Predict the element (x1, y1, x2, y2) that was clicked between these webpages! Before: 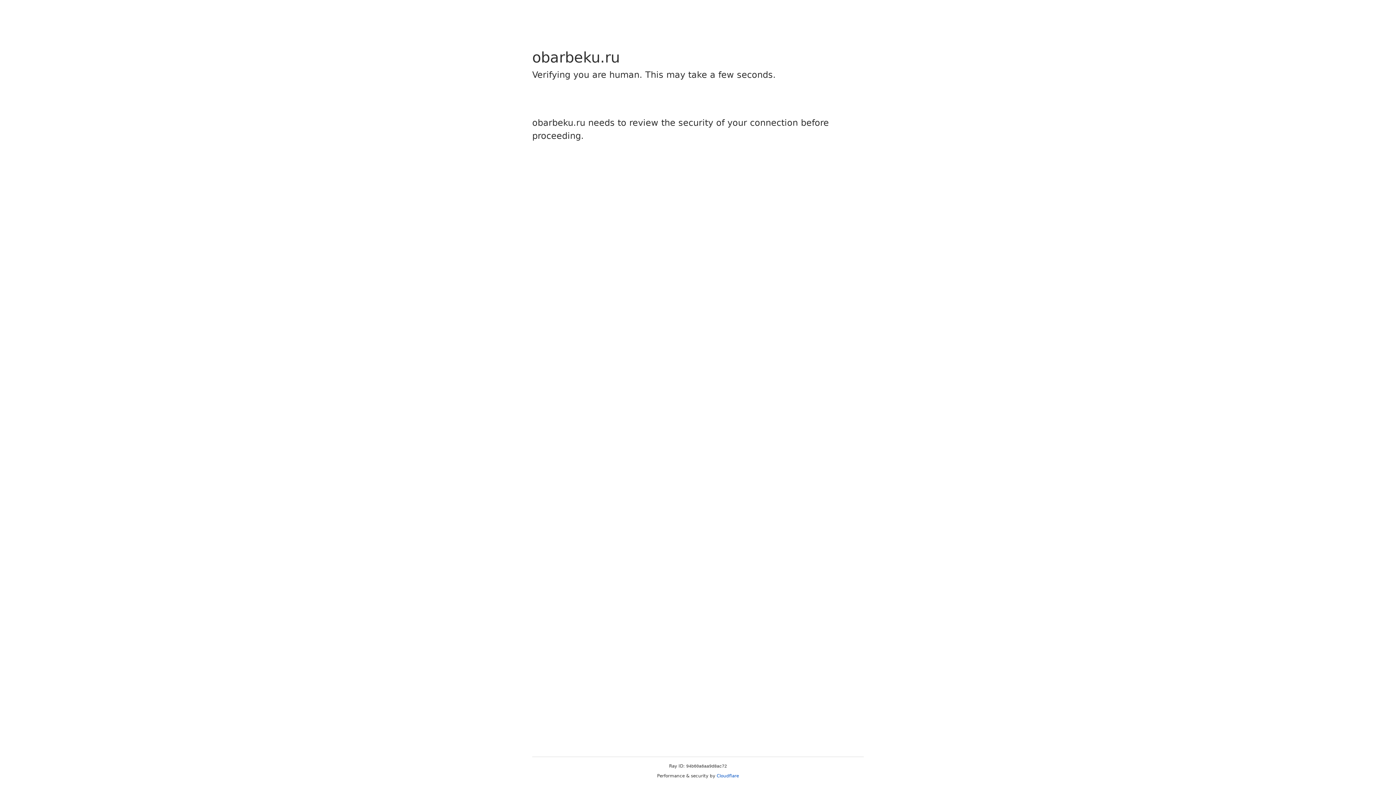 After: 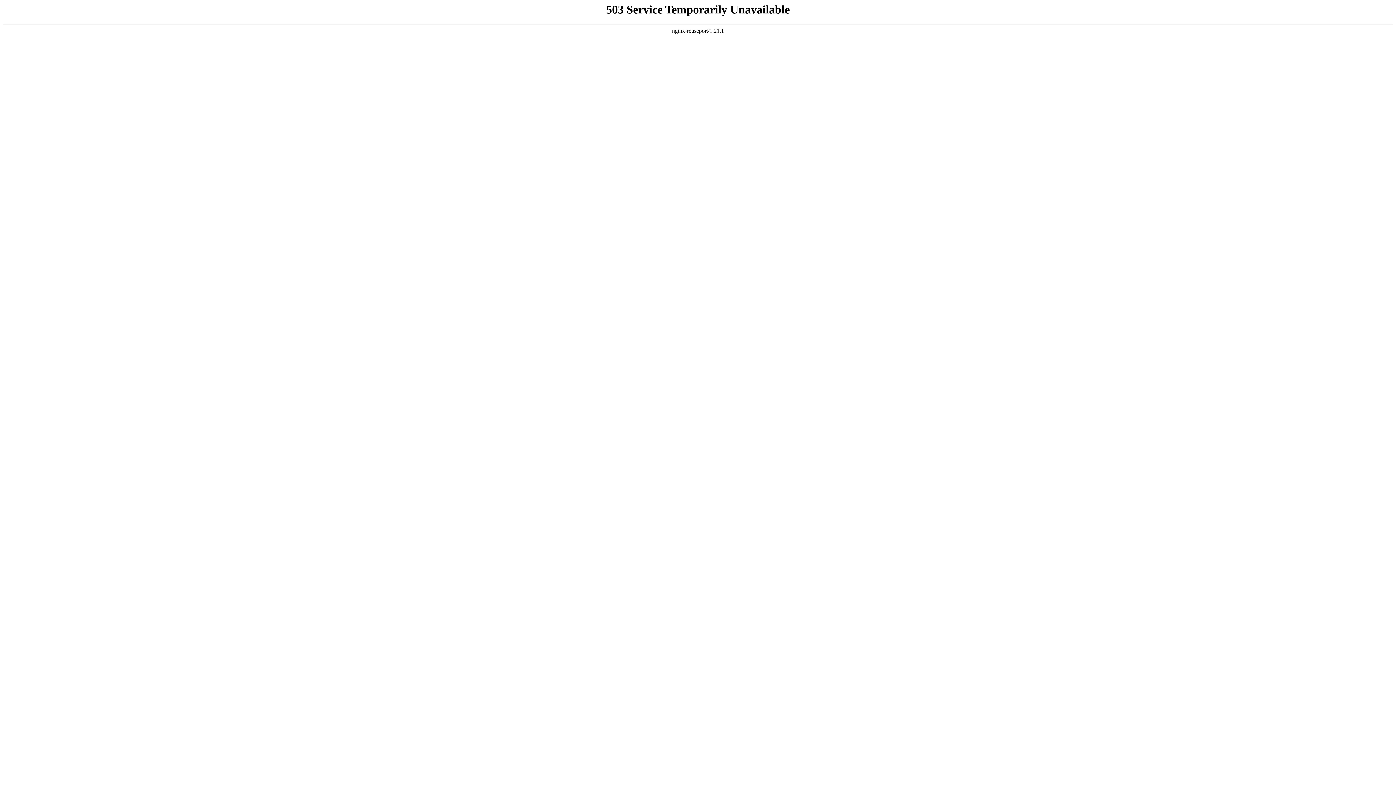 Action: bbox: (716, 773, 739, 778) label: Cloudflare